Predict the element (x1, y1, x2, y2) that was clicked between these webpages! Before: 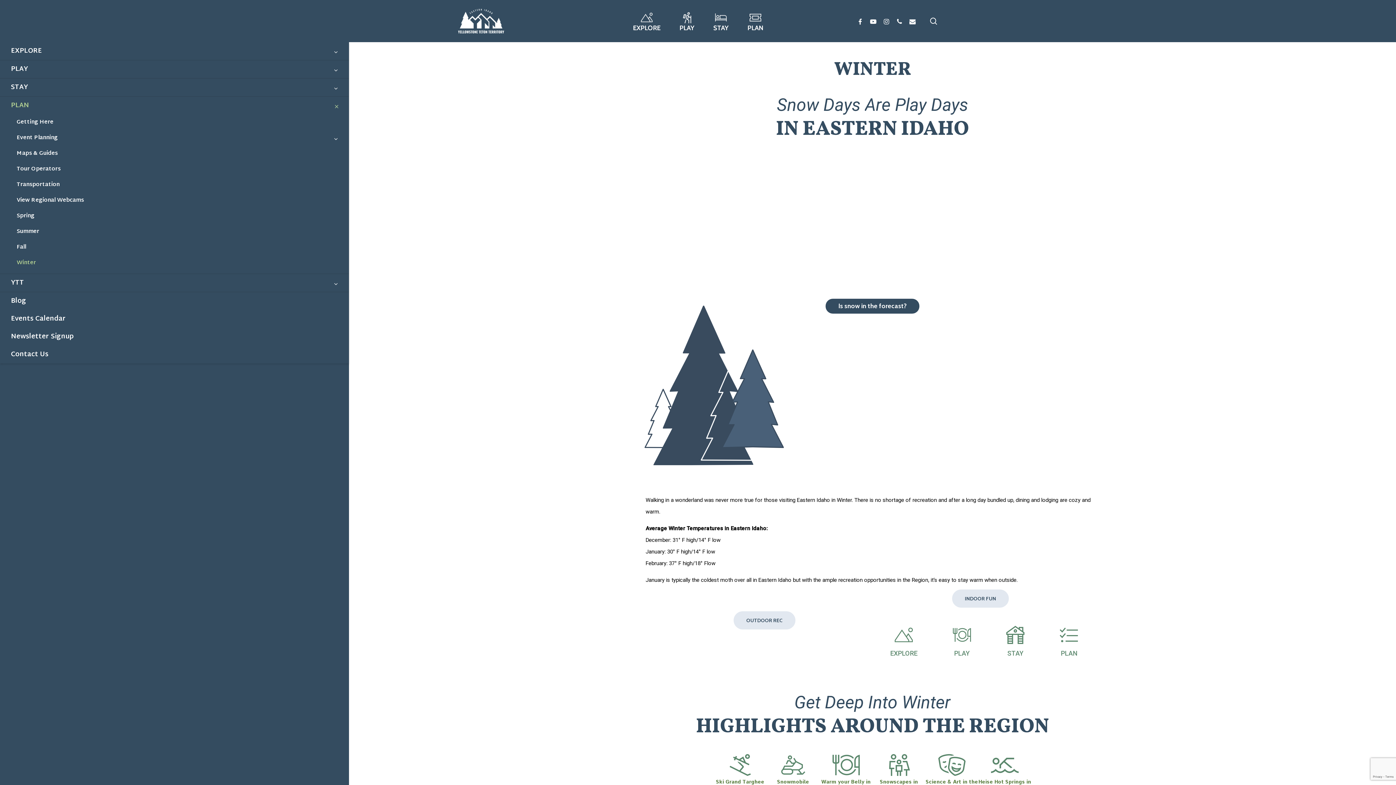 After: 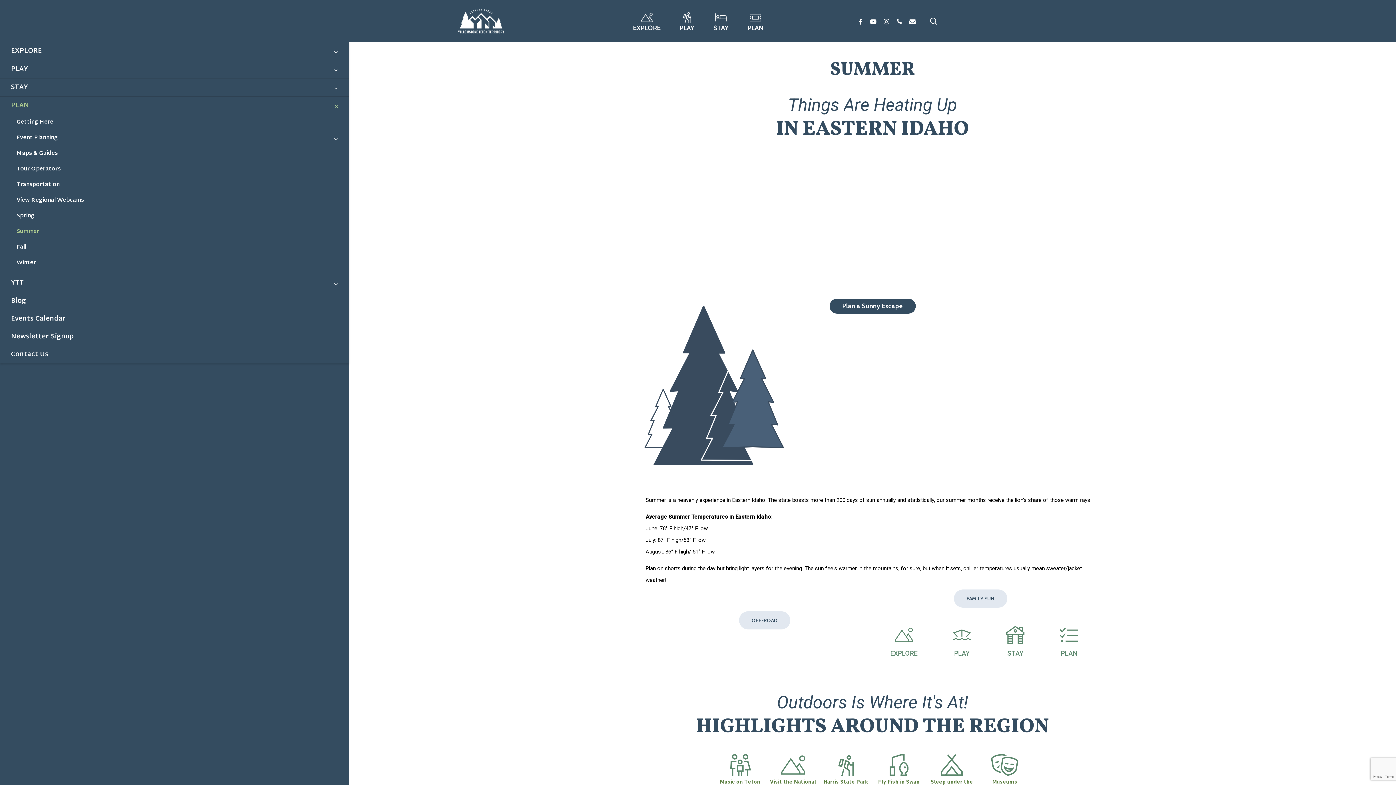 Action: bbox: (5, 224, 349, 239) label: Summer